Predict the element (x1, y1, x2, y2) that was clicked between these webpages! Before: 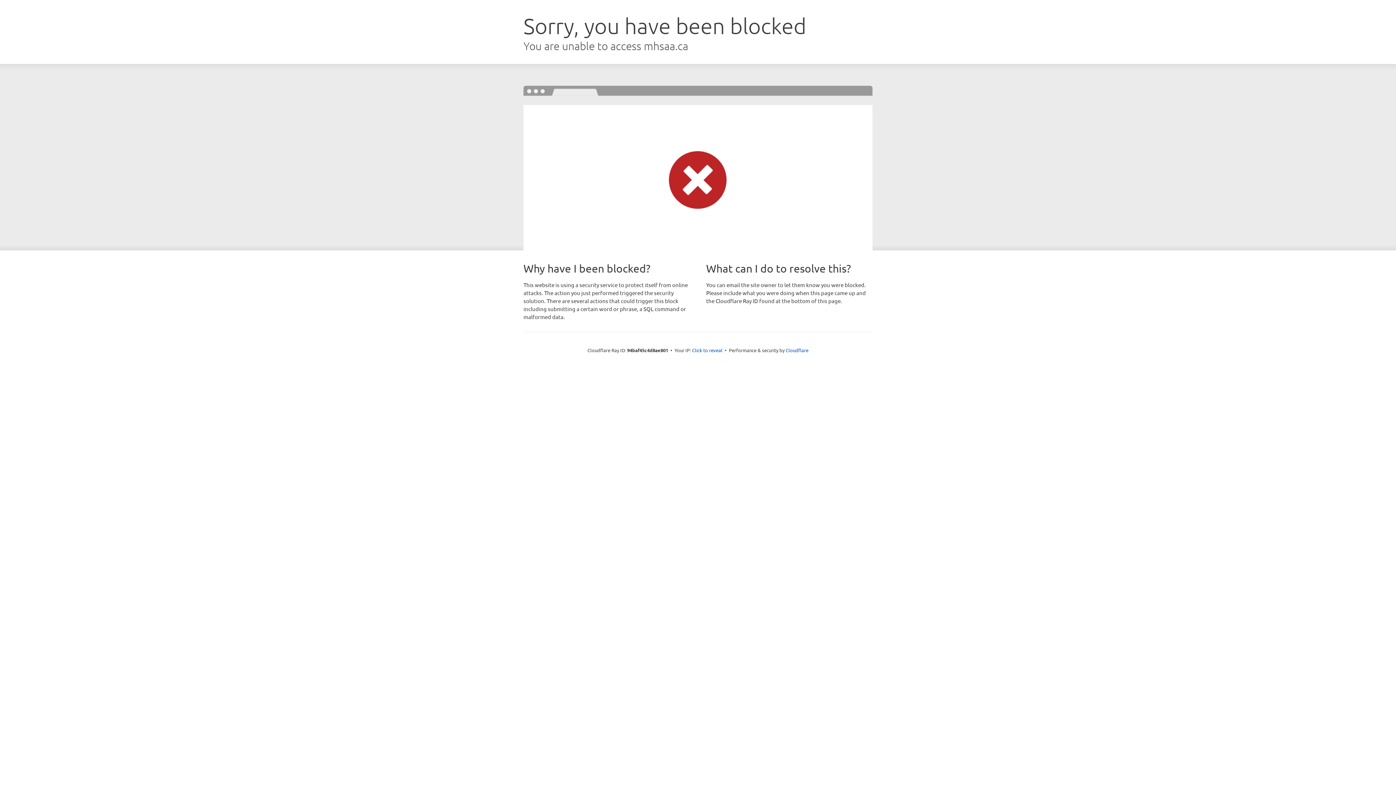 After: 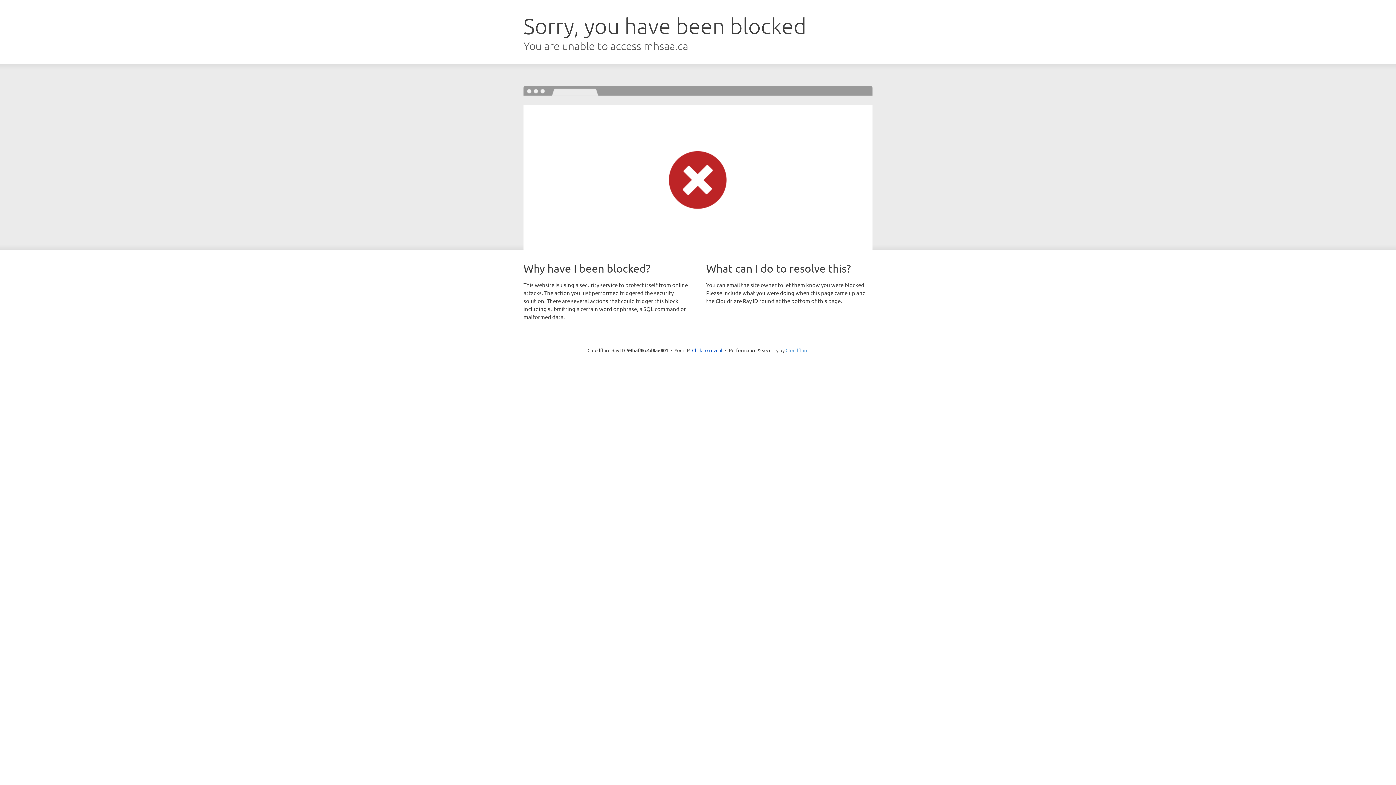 Action: label: Cloudflare bbox: (785, 347, 808, 353)